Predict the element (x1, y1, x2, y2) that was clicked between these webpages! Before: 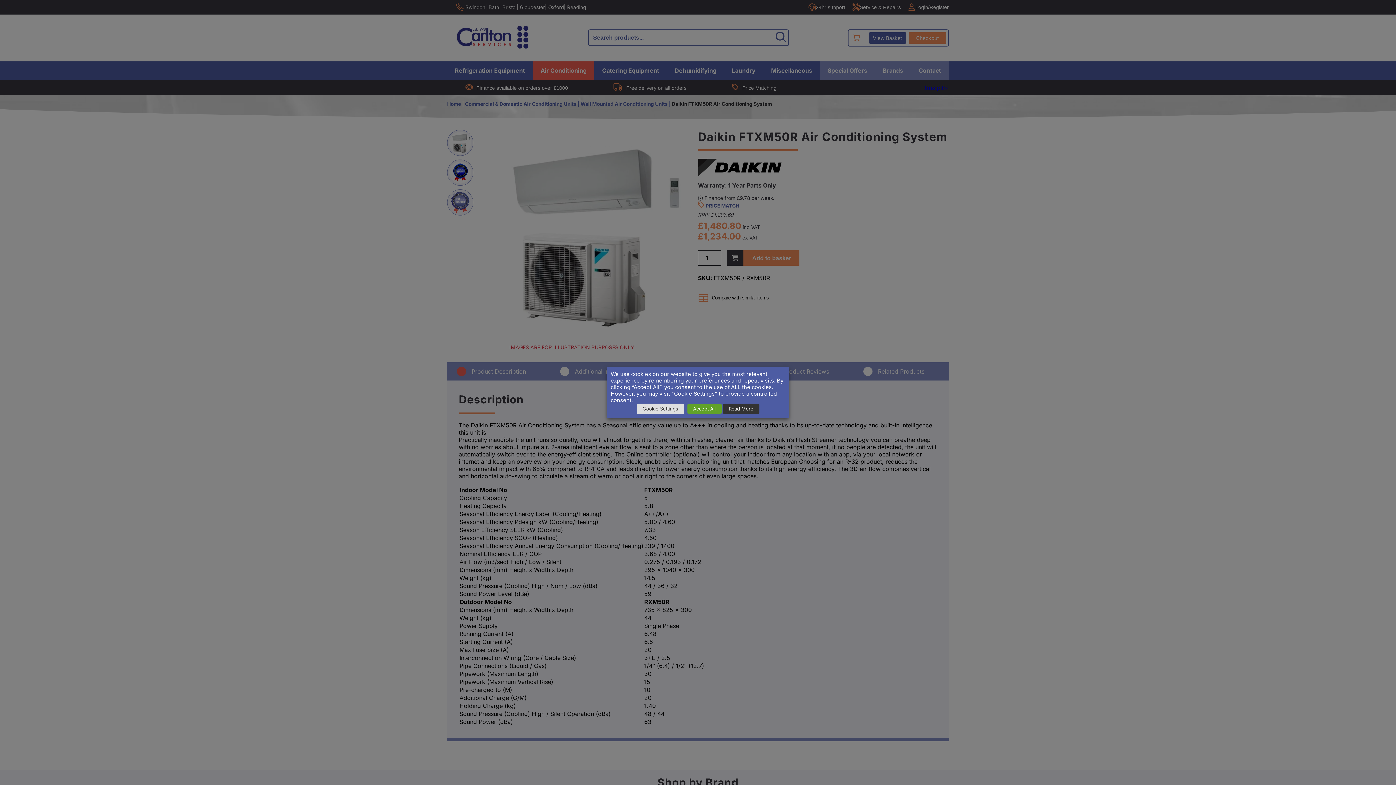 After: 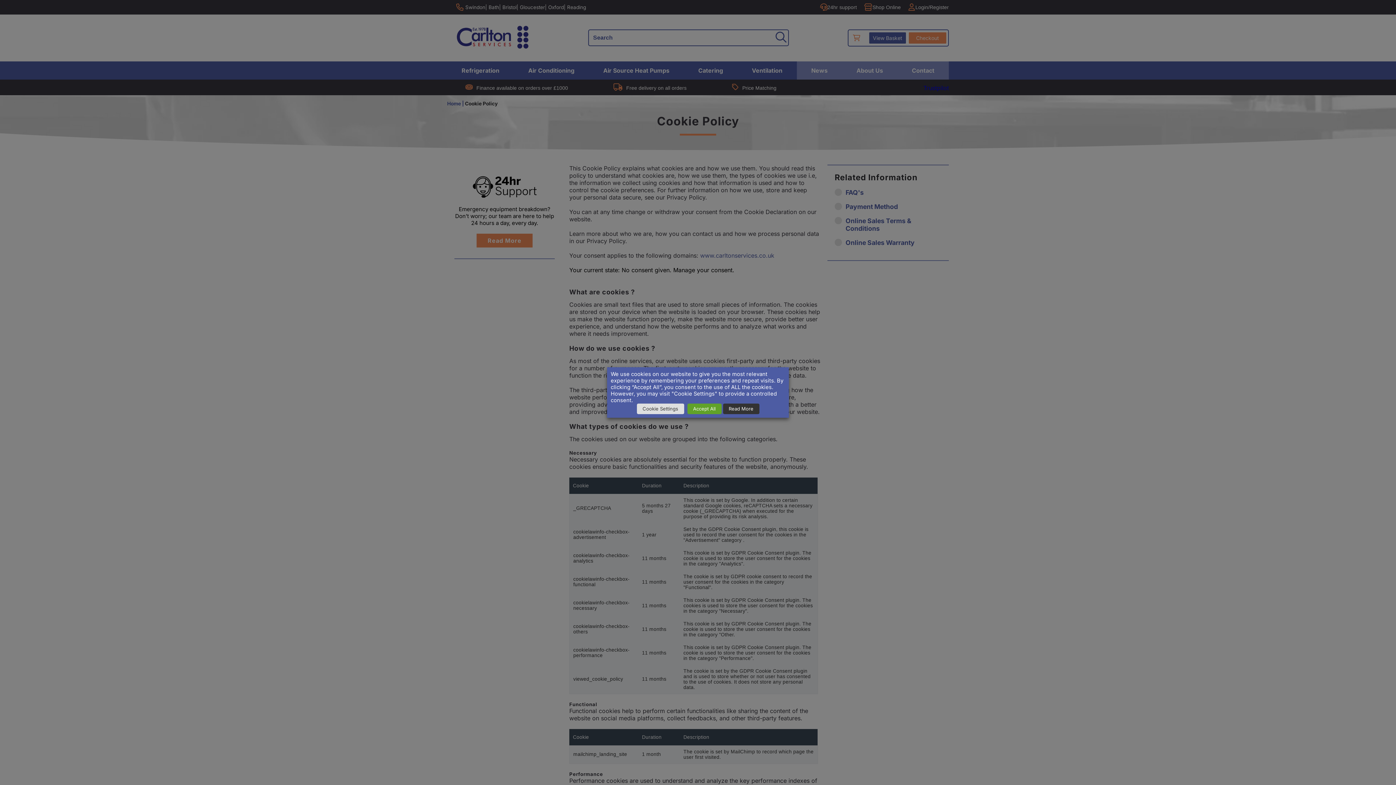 Action: bbox: (723, 403, 759, 414) label: Read More